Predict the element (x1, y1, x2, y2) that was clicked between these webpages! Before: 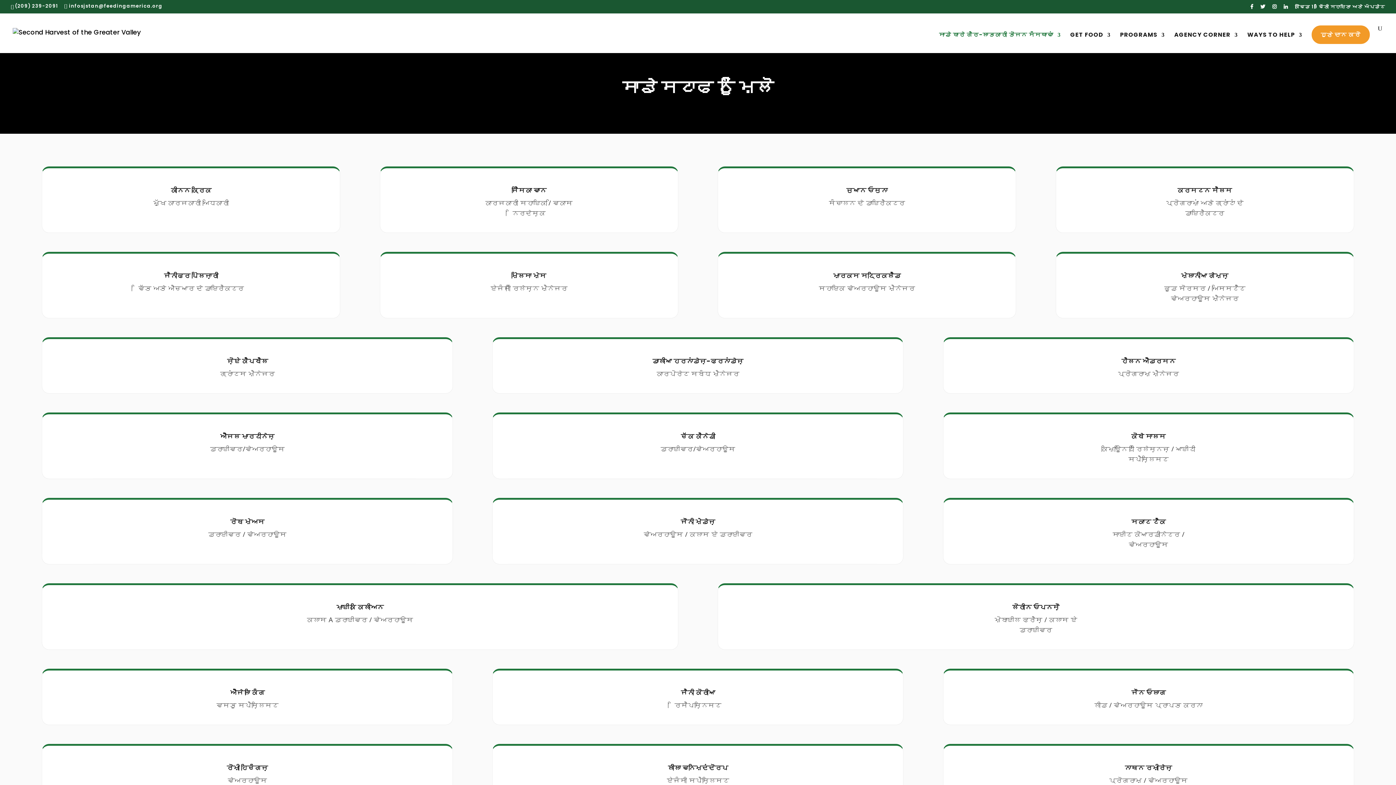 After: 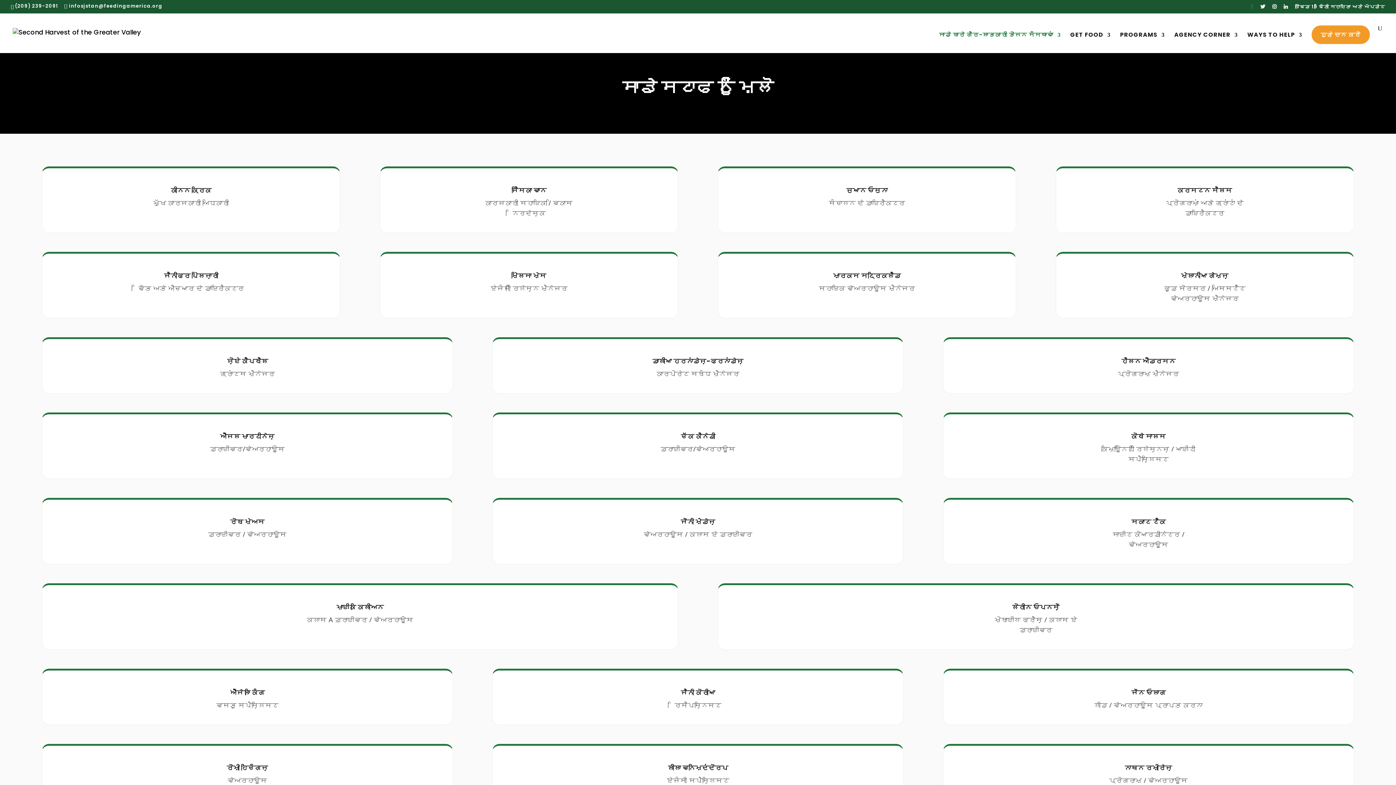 Action: bbox: (1250, 3, 1253, 13)